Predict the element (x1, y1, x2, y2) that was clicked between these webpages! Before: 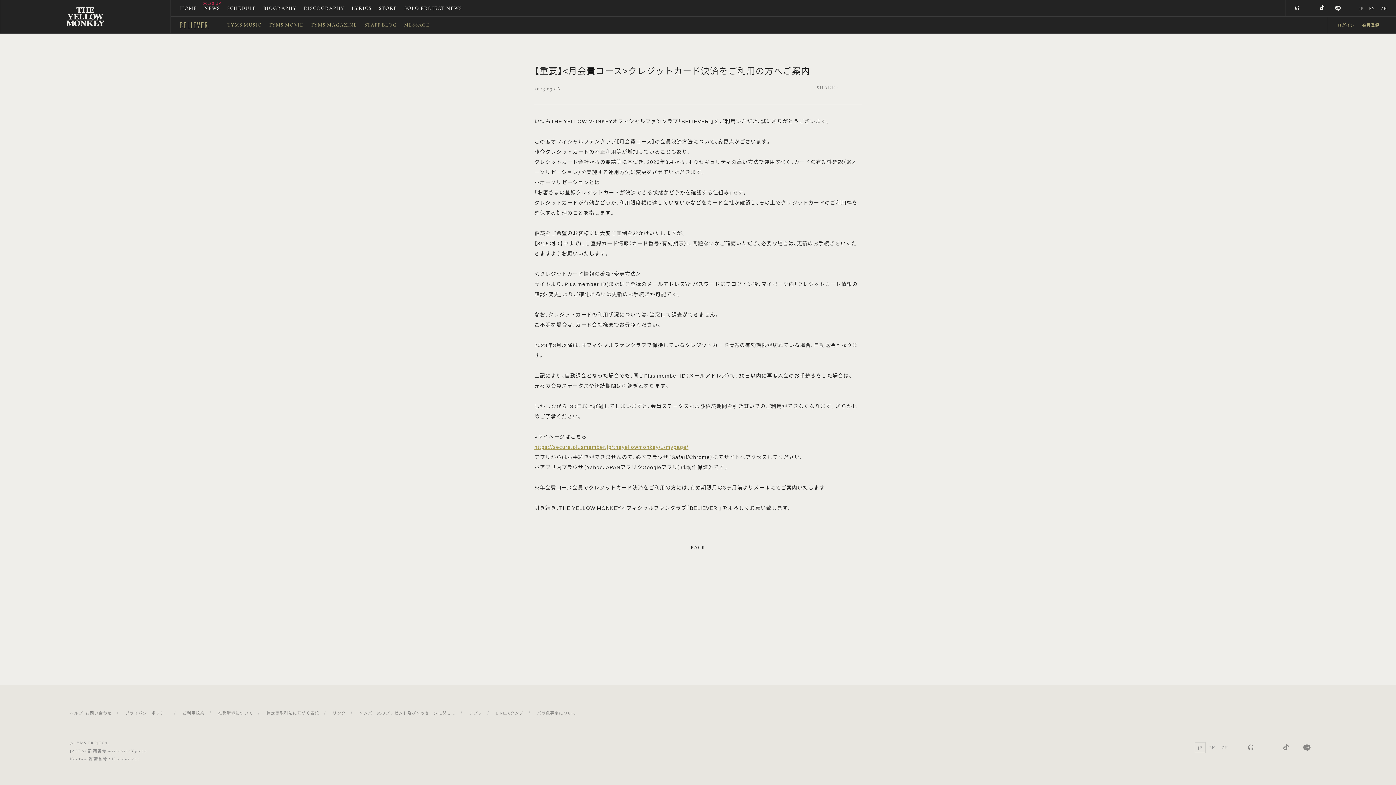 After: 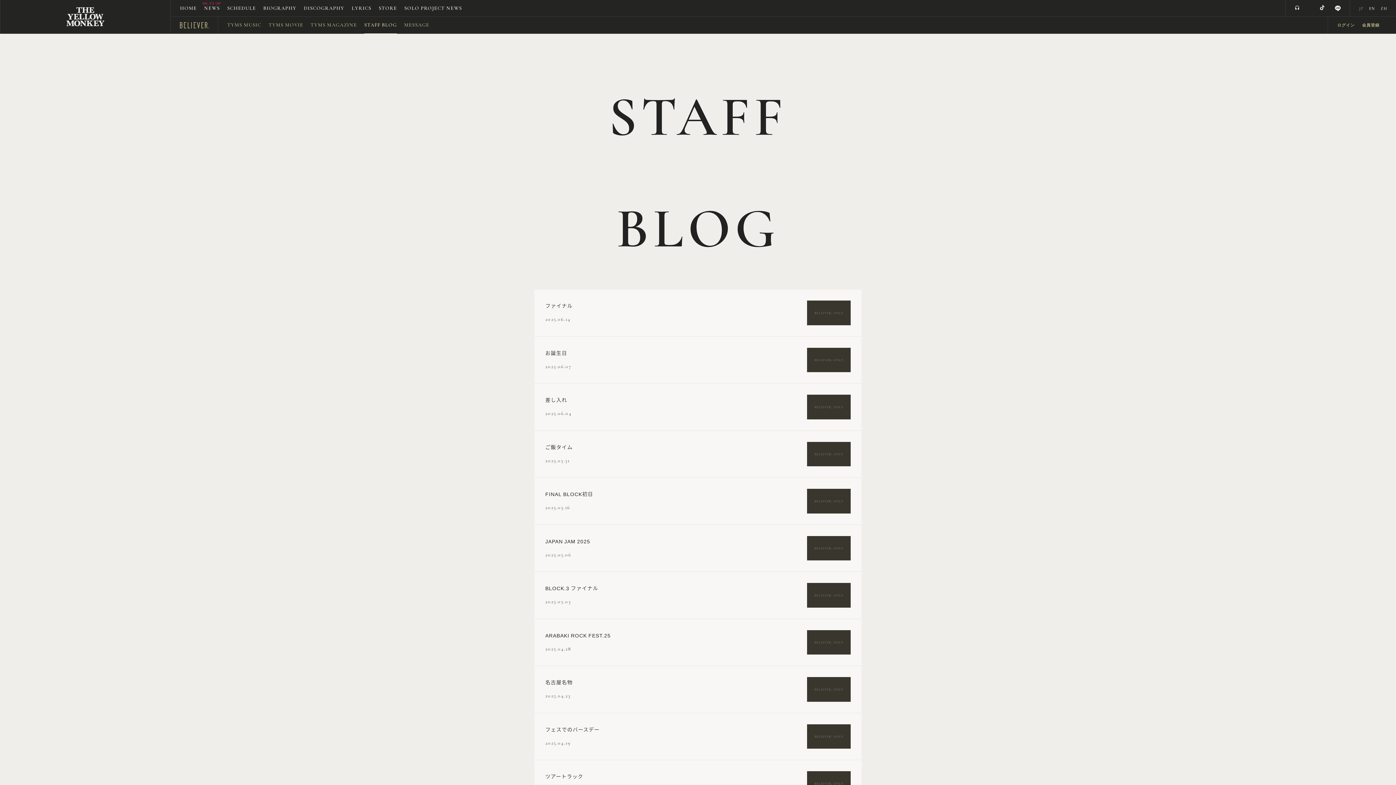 Action: bbox: (364, 17, 397, 32) label: STAFF BLOG